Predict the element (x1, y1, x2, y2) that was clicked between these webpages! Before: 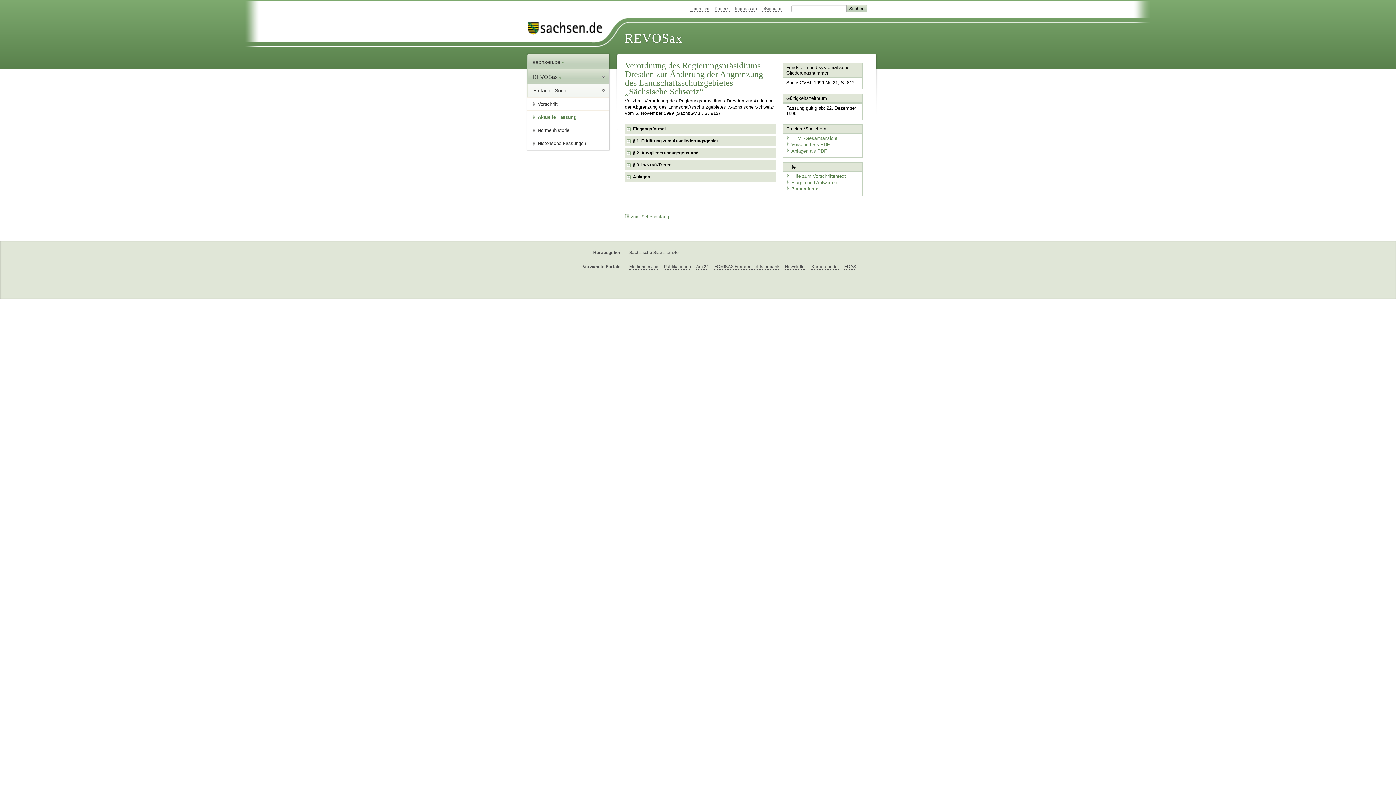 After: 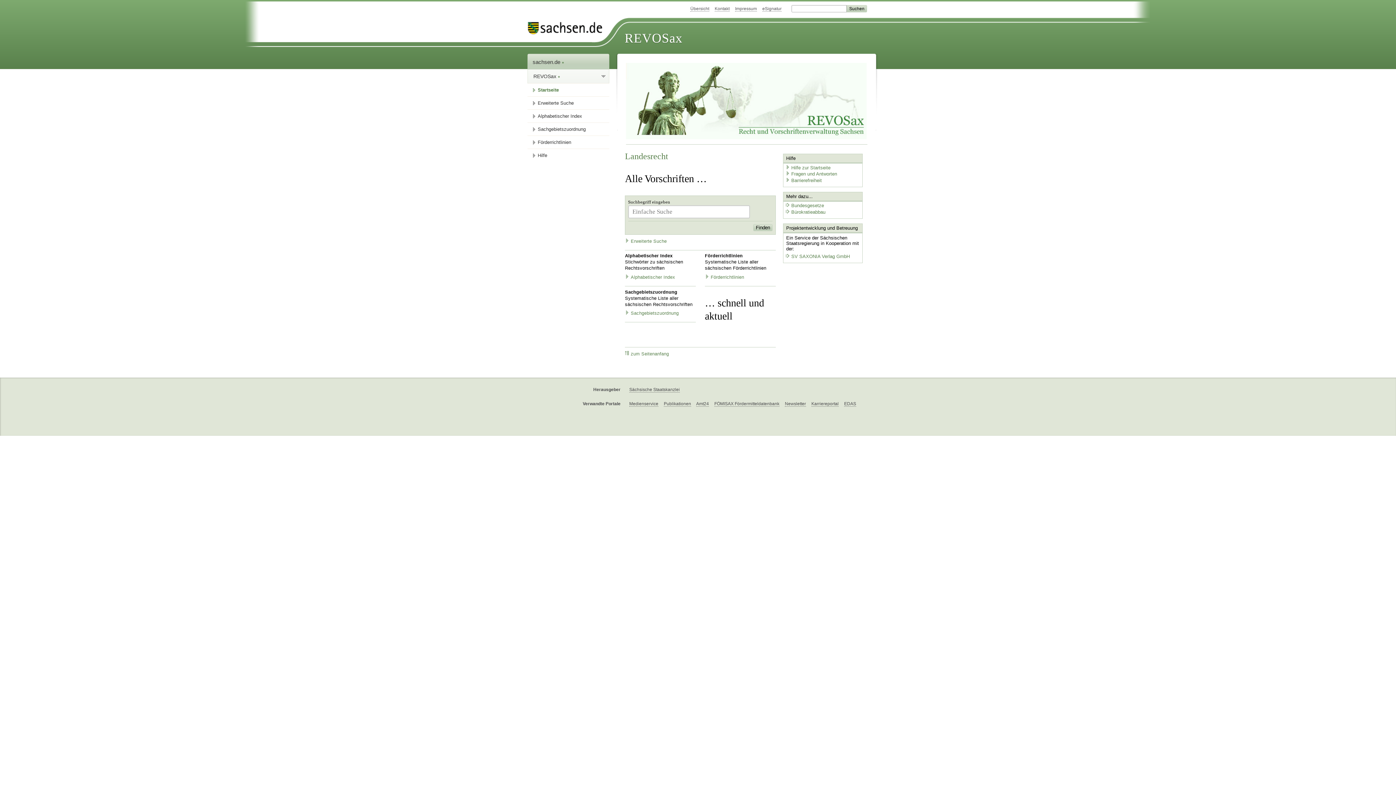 Action: label: REVOSax bbox: (624, 31, 682, 45)